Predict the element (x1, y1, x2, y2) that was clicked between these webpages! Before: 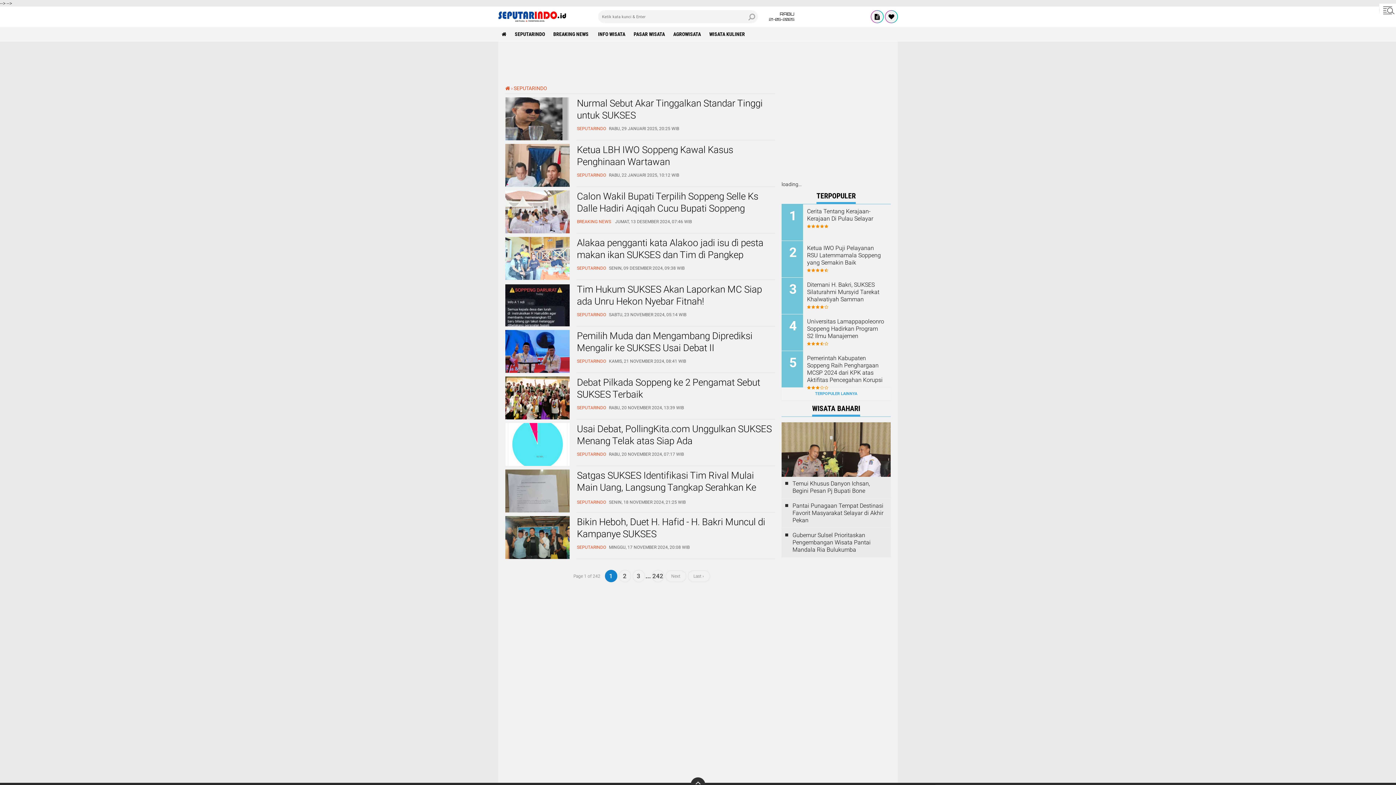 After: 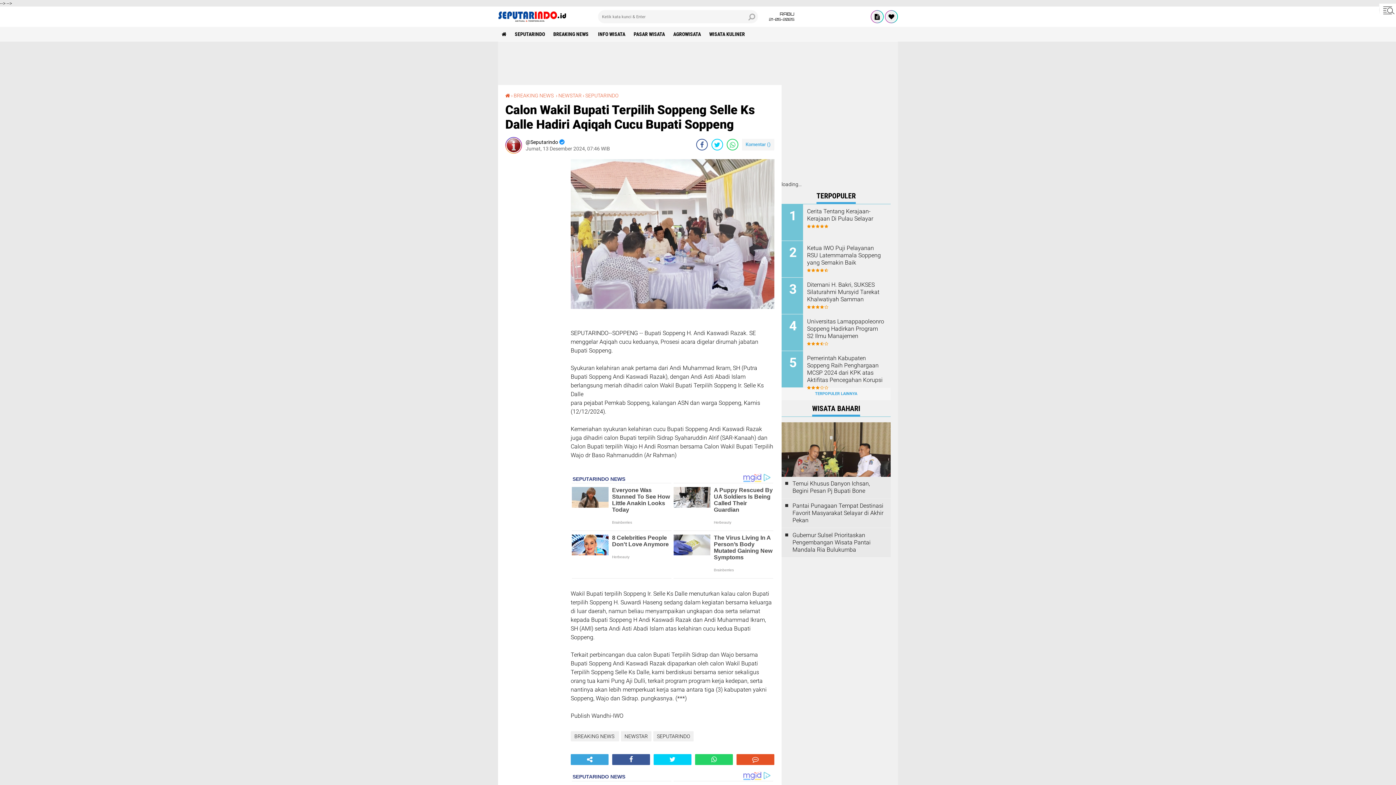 Action: bbox: (505, 228, 569, 234)